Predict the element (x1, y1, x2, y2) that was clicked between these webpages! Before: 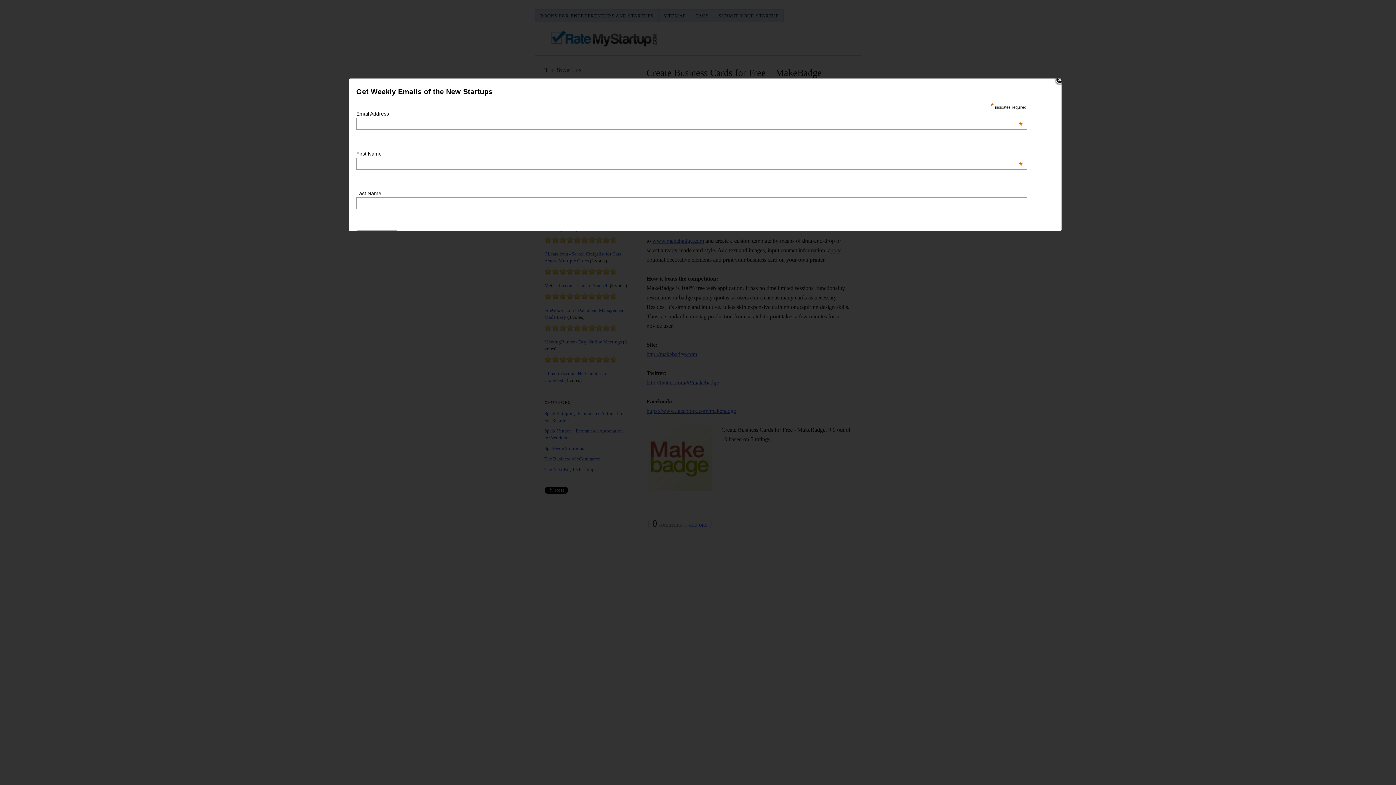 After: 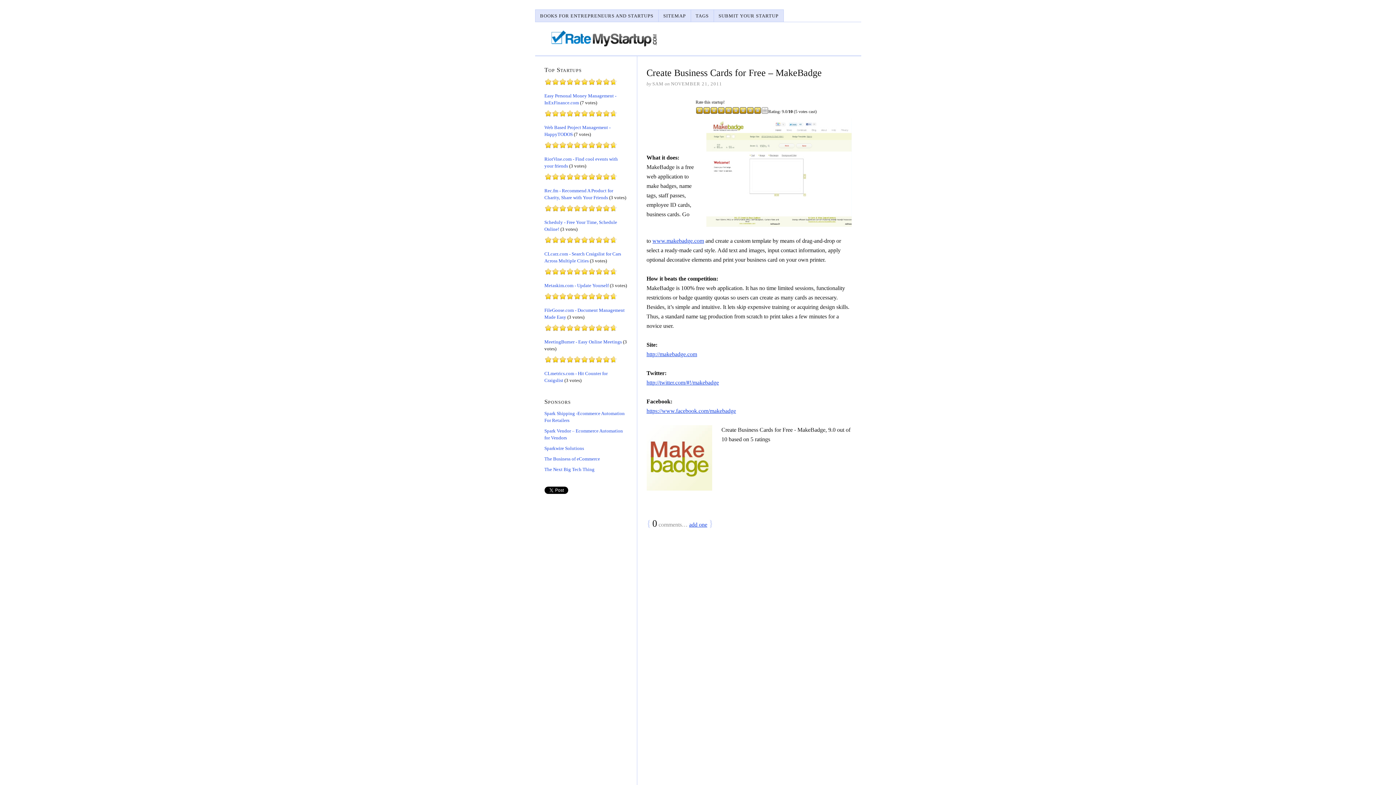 Action: bbox: (1054, 74, 1065, 85) label: Close